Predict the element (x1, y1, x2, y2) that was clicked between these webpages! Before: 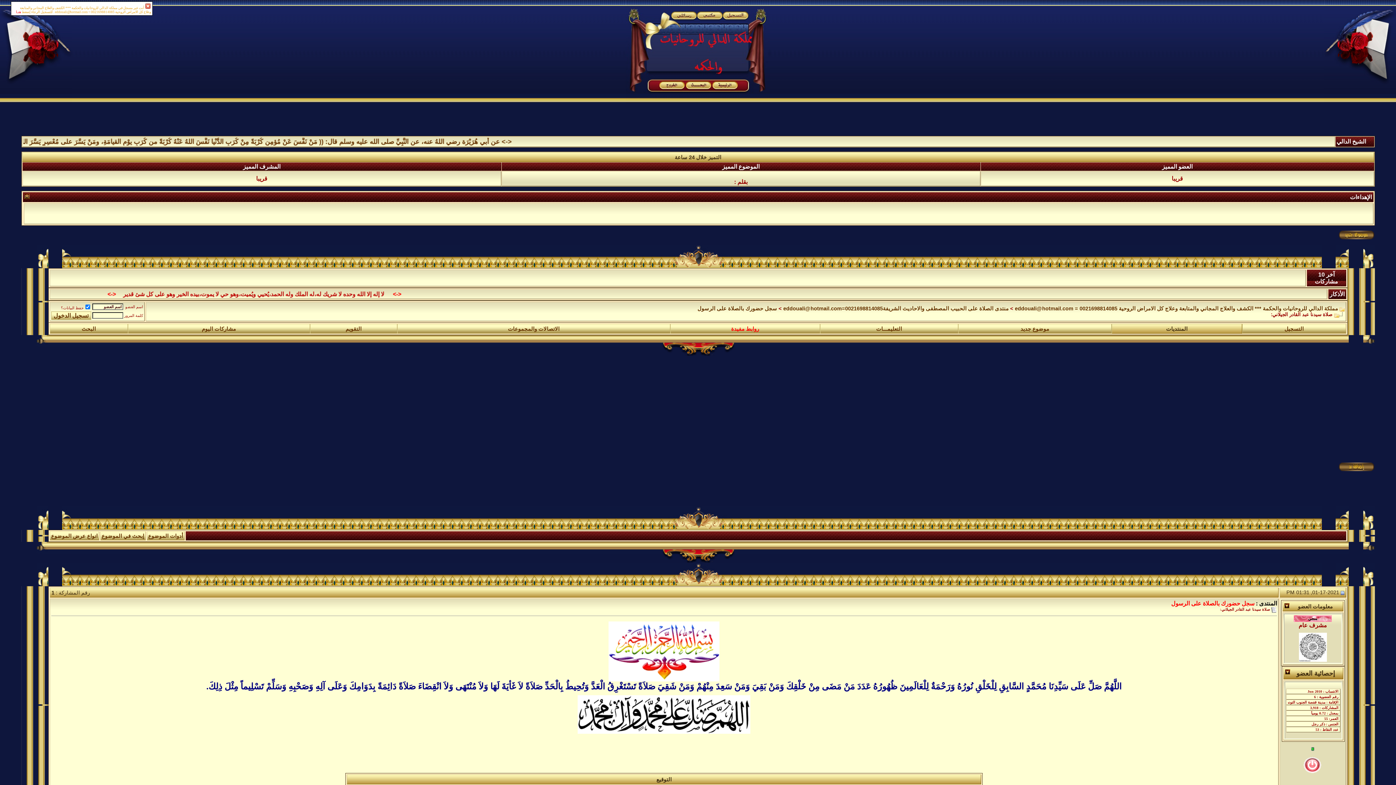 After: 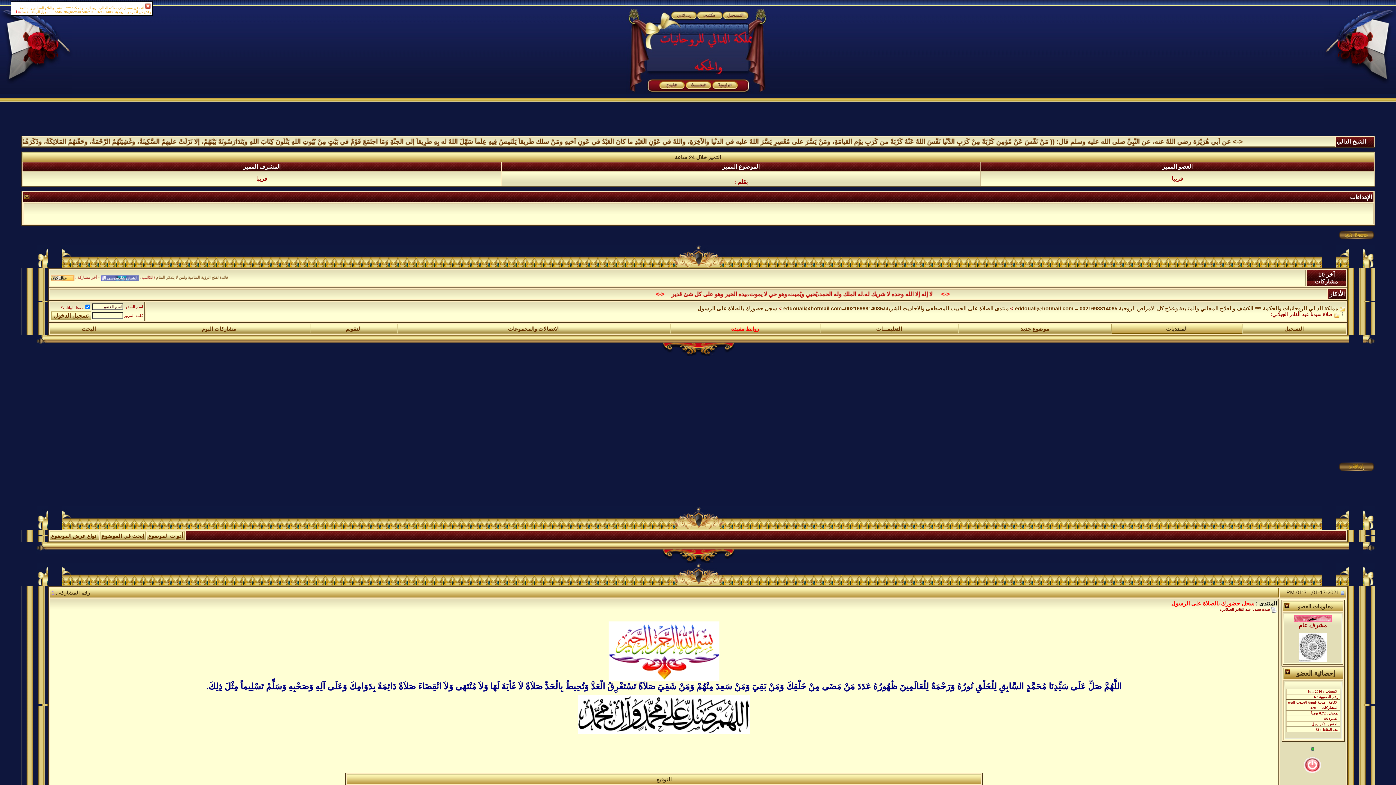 Action: label: 1 bbox: (51, 590, 54, 596)